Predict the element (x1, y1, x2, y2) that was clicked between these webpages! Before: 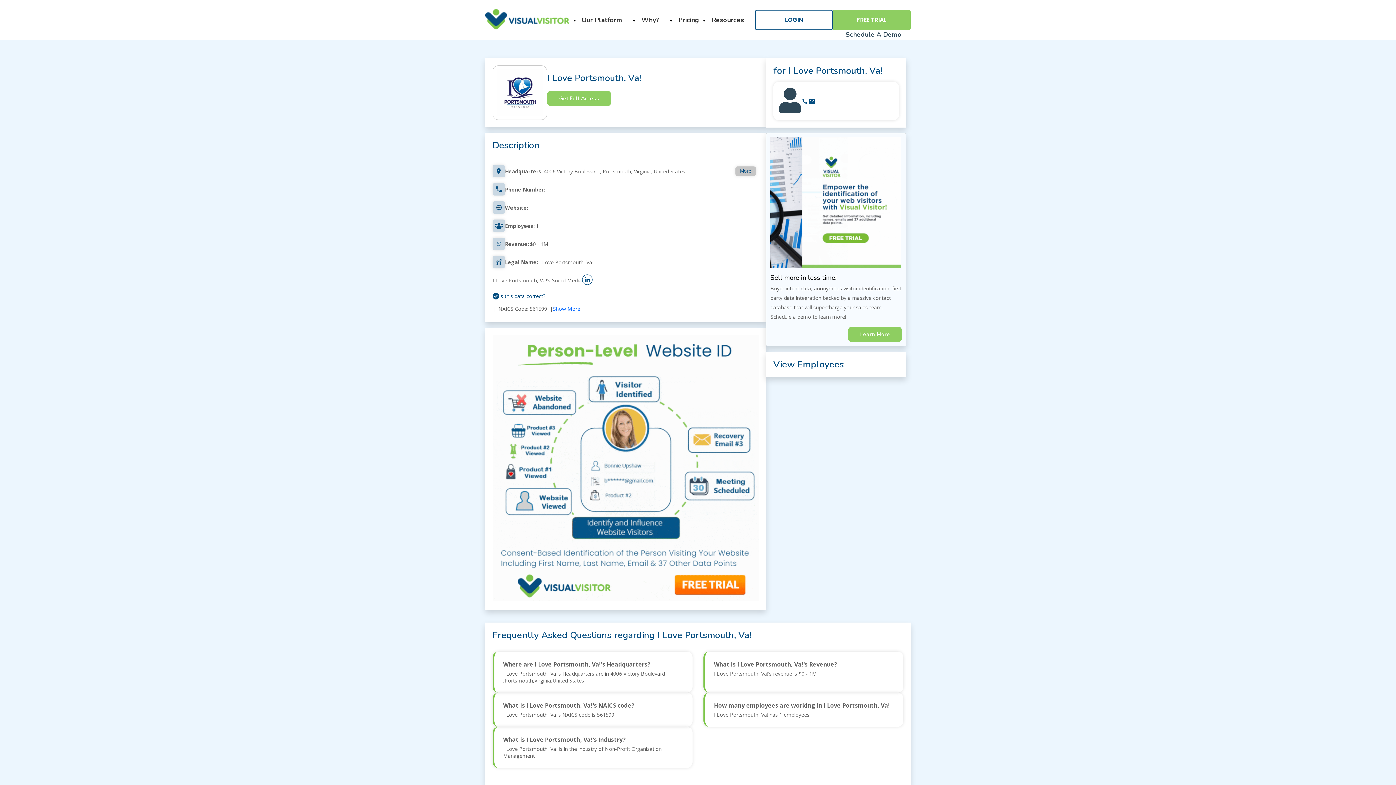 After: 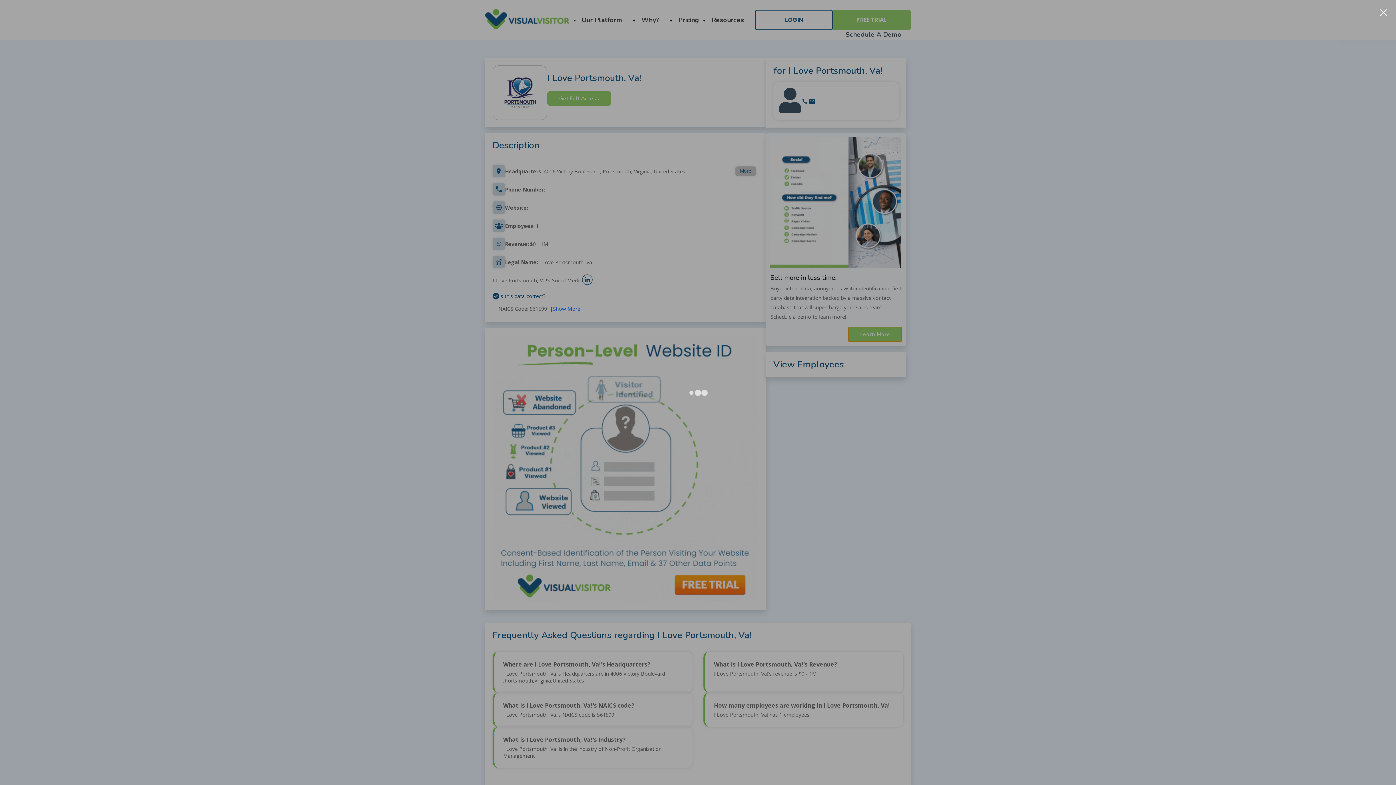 Action: label: Learn More bbox: (848, 326, 902, 342)